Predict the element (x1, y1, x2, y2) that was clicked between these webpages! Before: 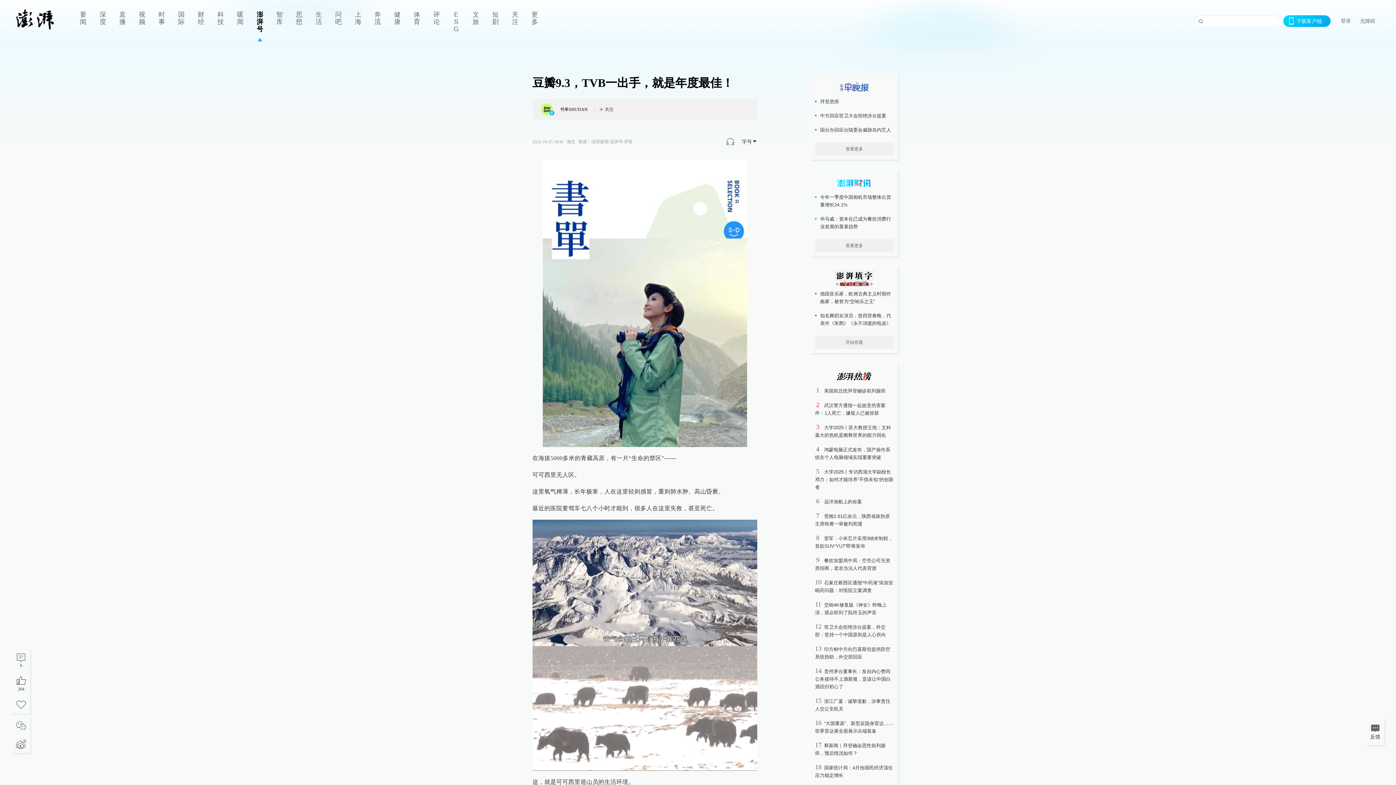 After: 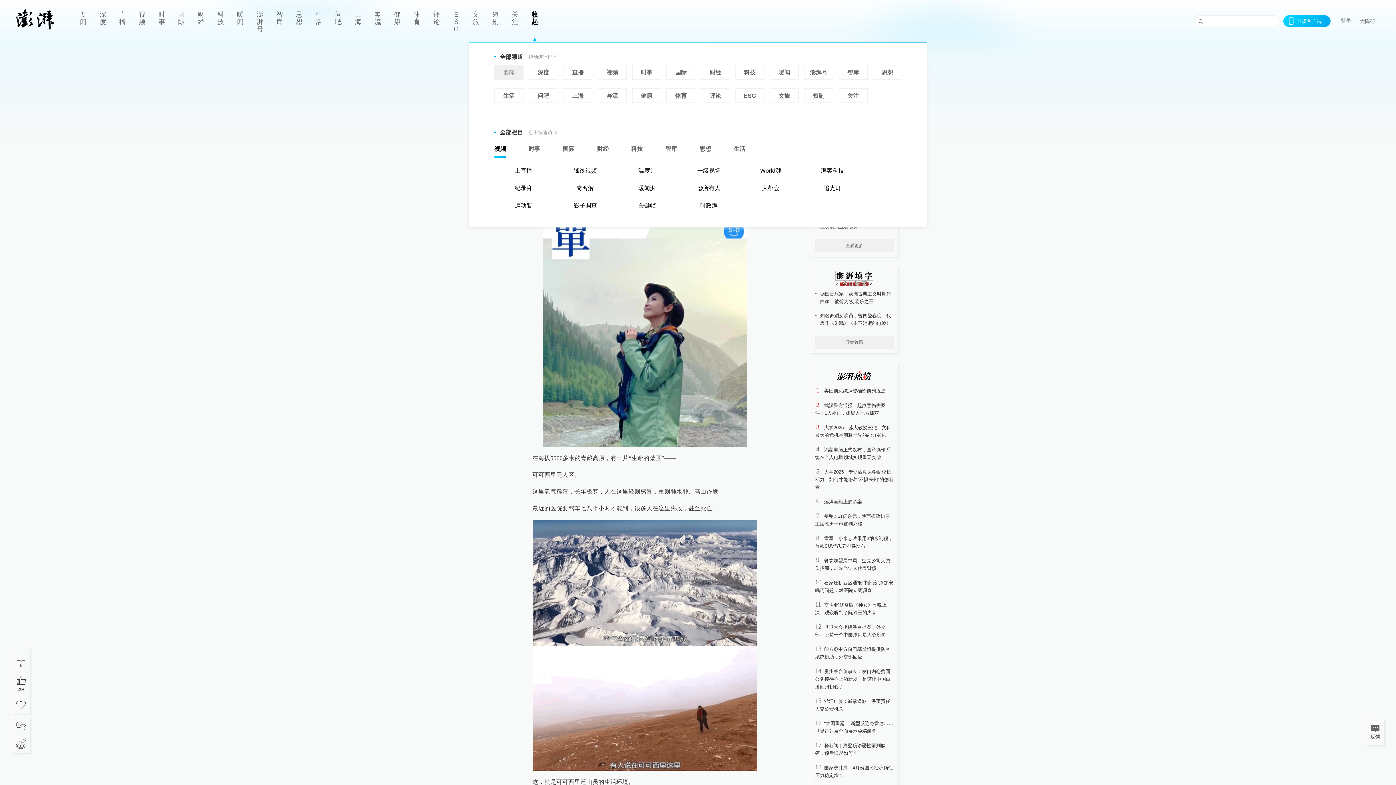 Action: label: 更多 bbox: (525, 0, 544, 41)